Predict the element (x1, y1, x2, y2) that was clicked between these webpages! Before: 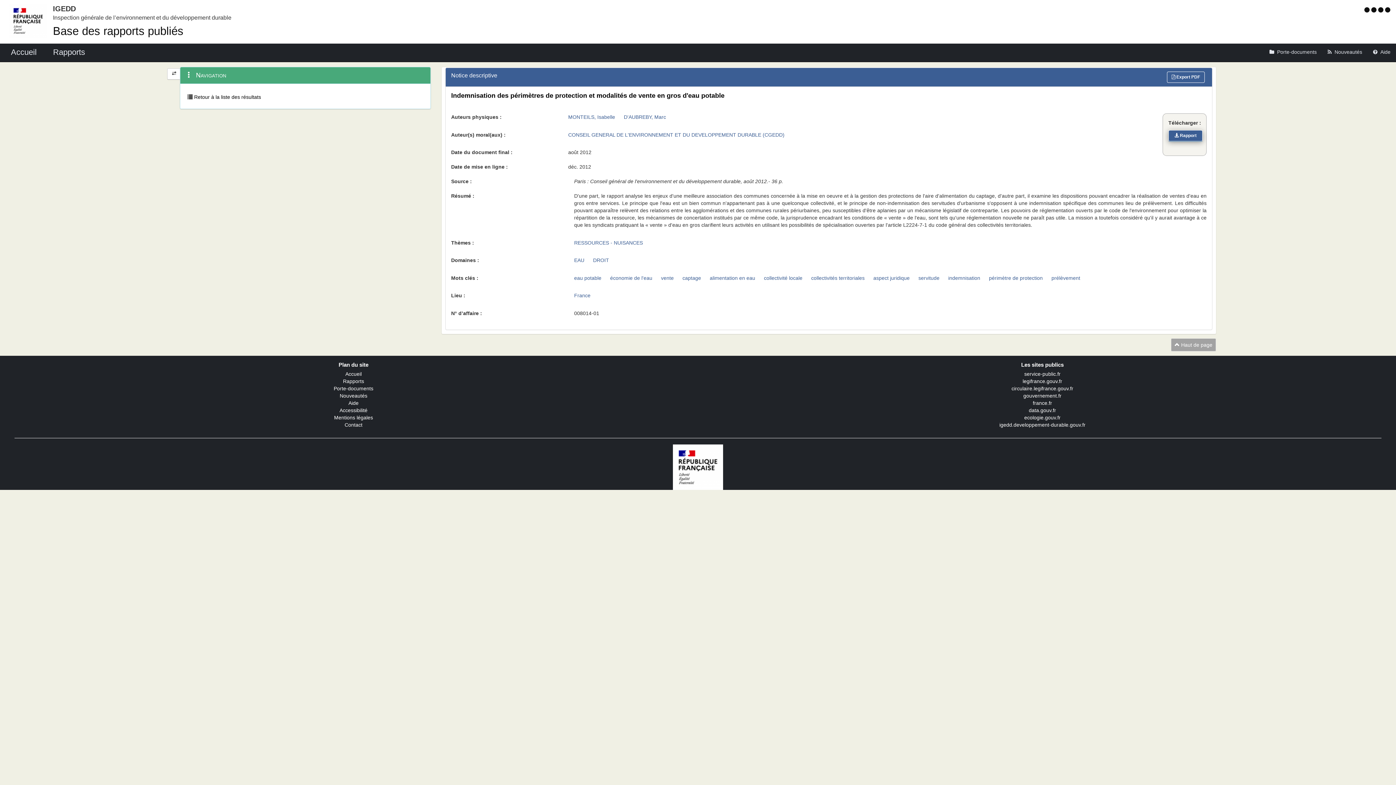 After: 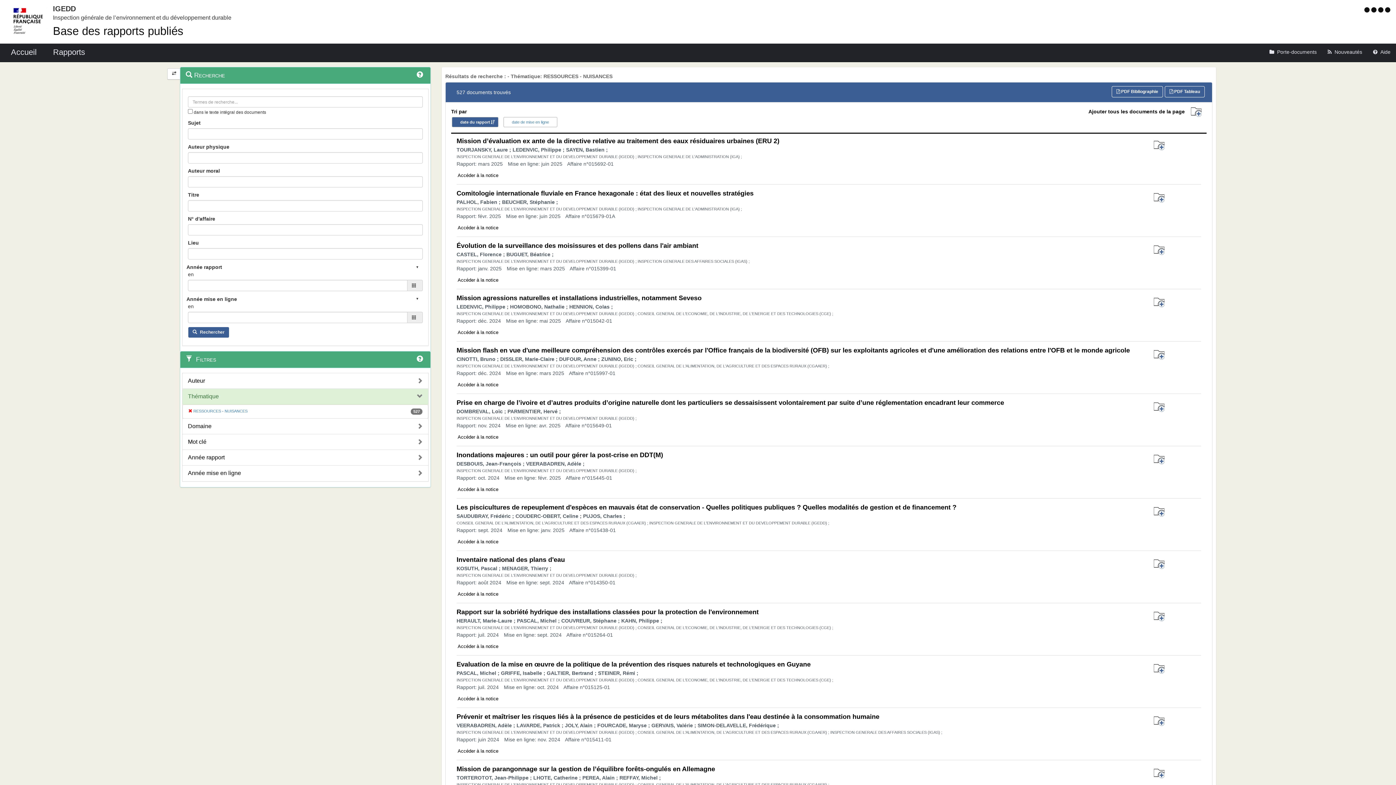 Action: label: RESSOURCES - NUISANCES bbox: (574, 239, 643, 245)